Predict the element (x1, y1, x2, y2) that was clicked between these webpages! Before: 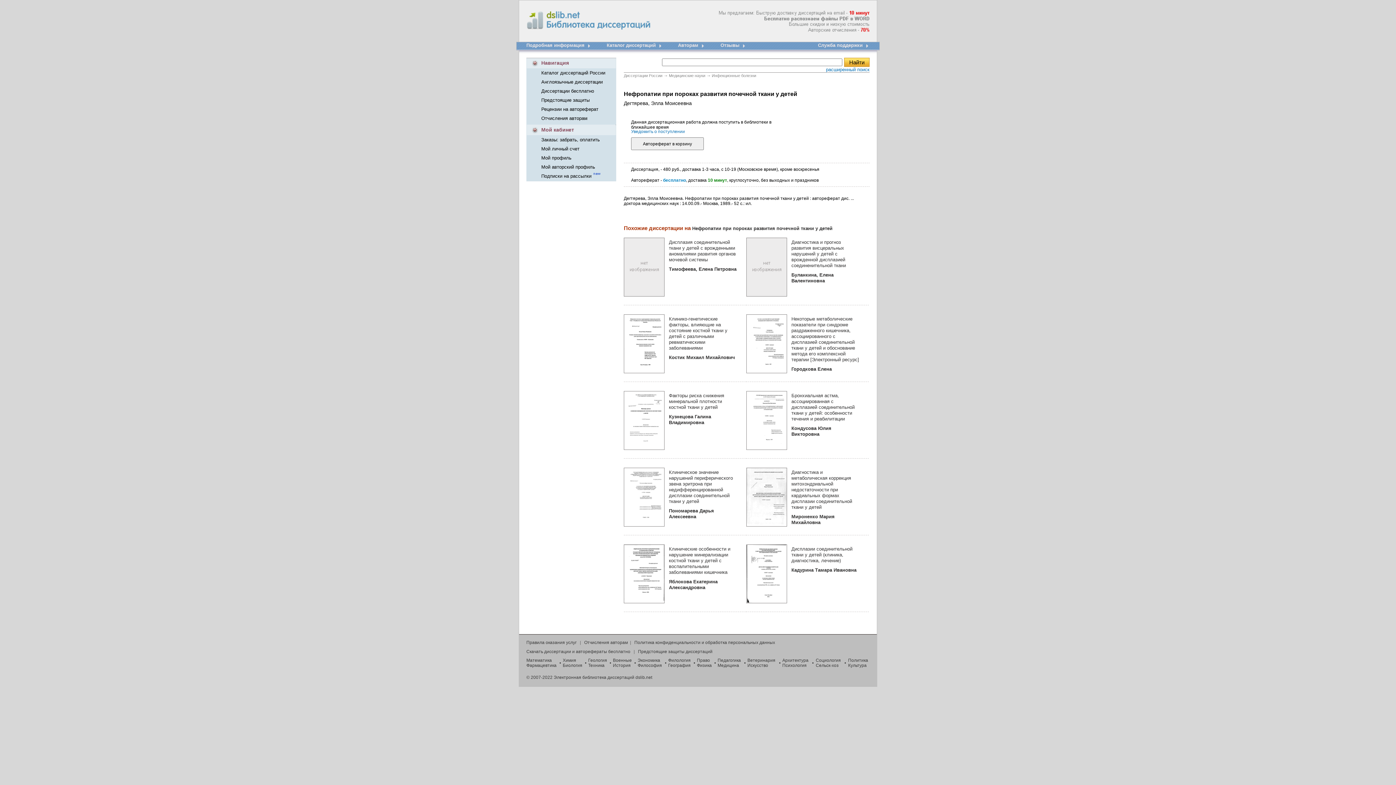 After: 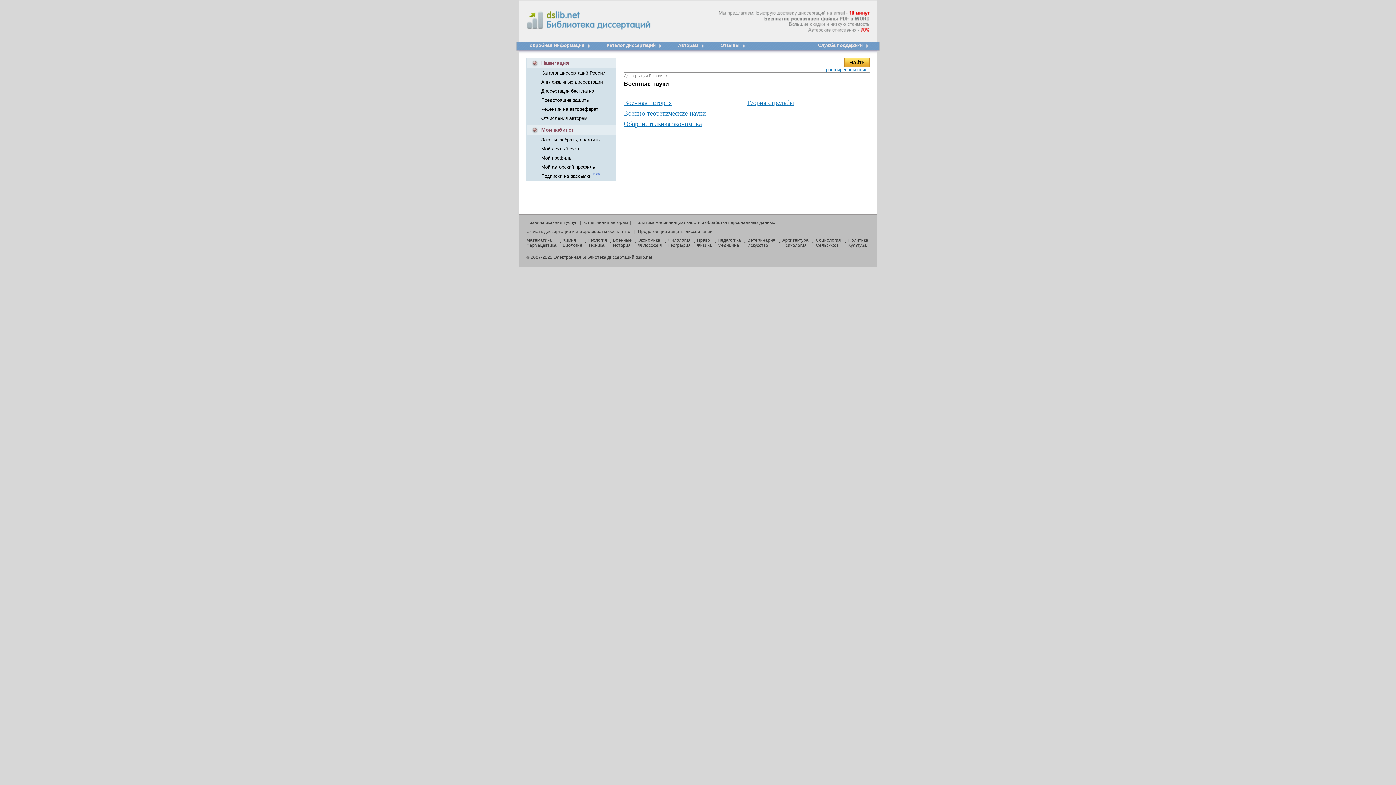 Action: label: Военные bbox: (613, 658, 632, 663)